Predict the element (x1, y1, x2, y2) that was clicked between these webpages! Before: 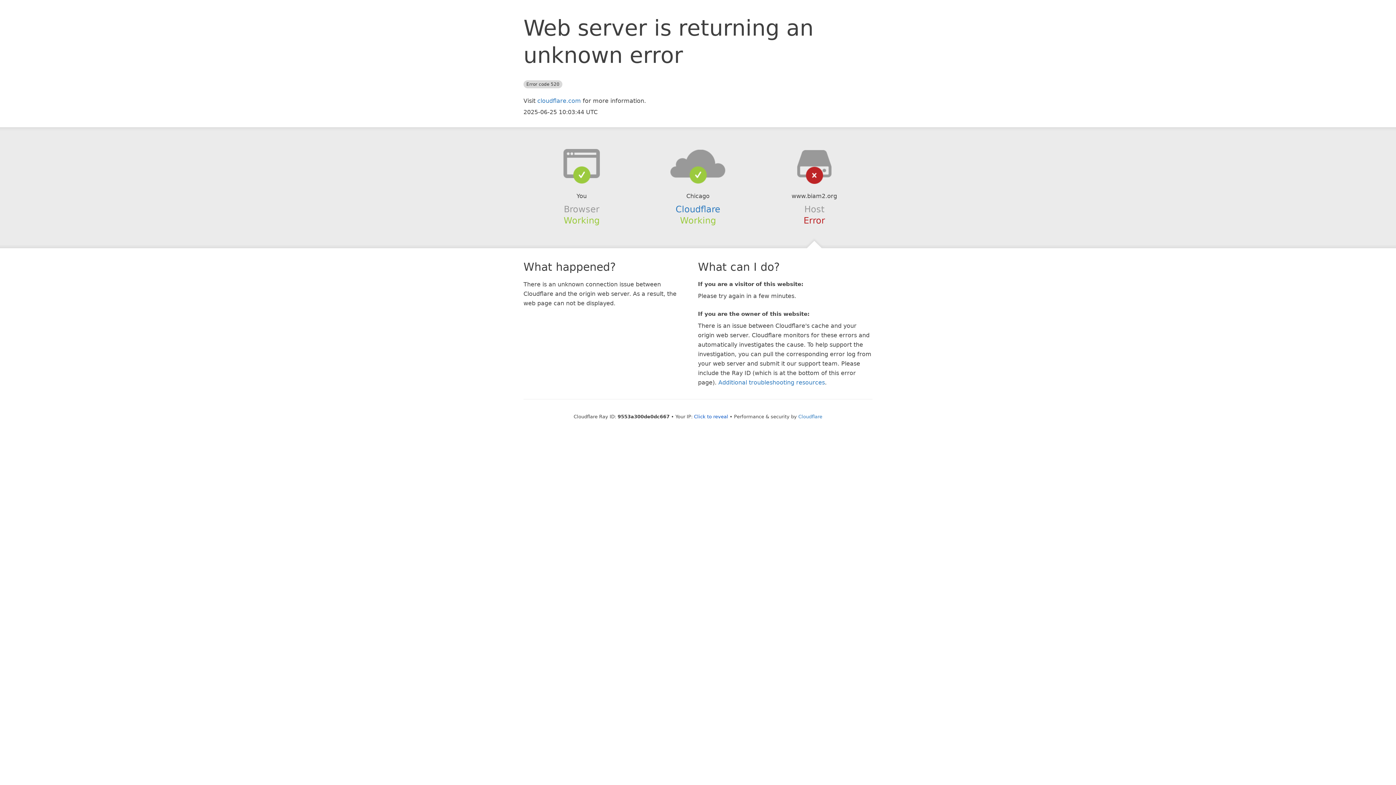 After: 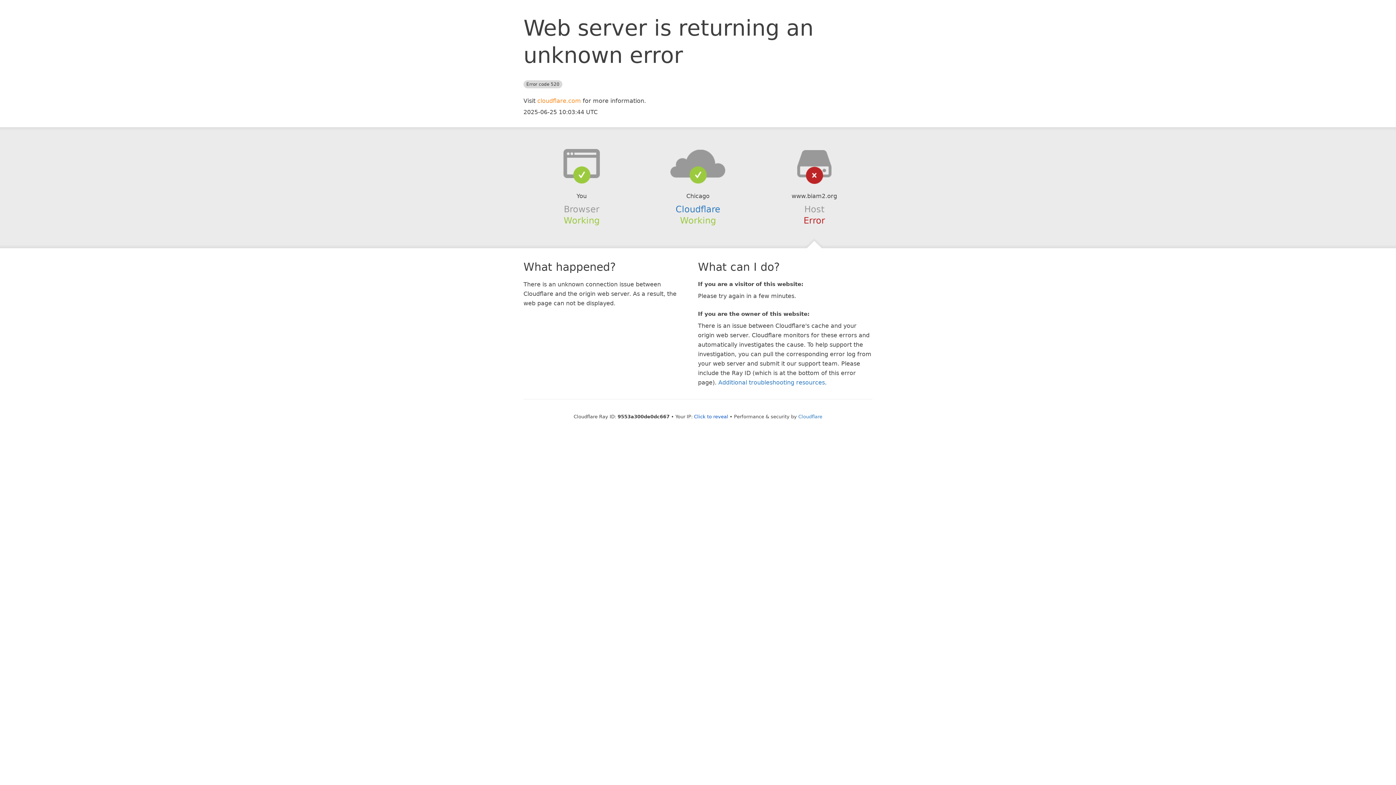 Action: label: cloudflare.com bbox: (537, 97, 581, 104)